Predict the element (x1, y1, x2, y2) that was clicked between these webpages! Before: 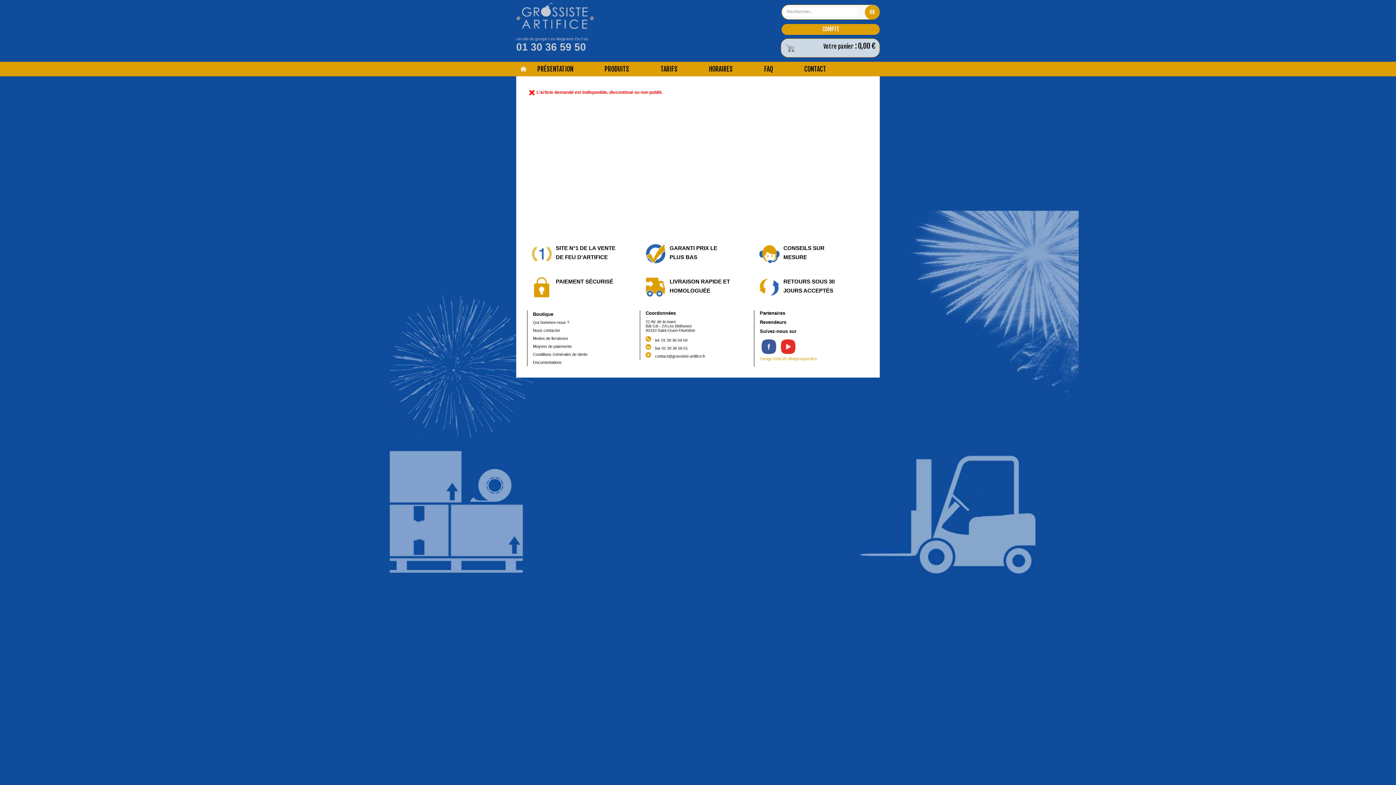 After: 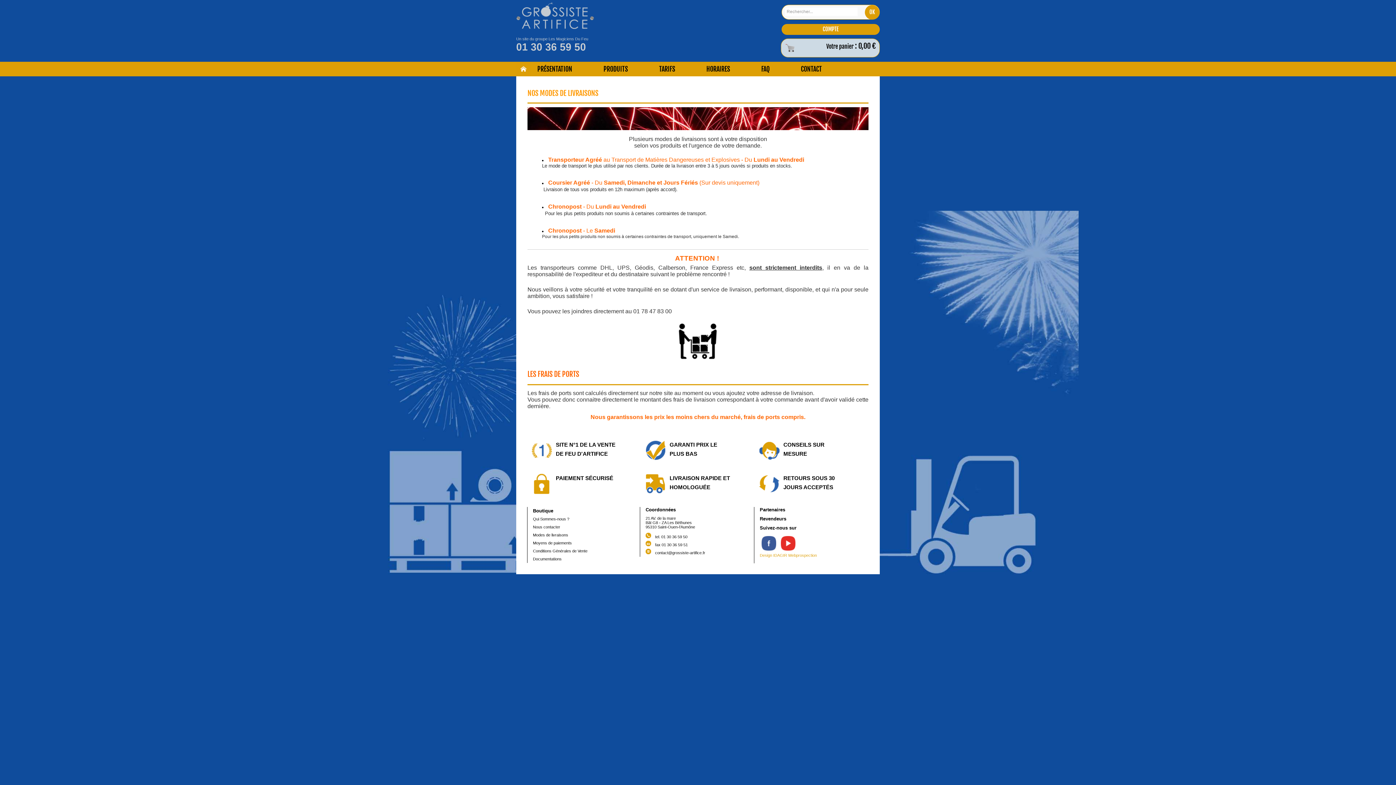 Action: label: Modes de livraisons bbox: (533, 336, 568, 340)